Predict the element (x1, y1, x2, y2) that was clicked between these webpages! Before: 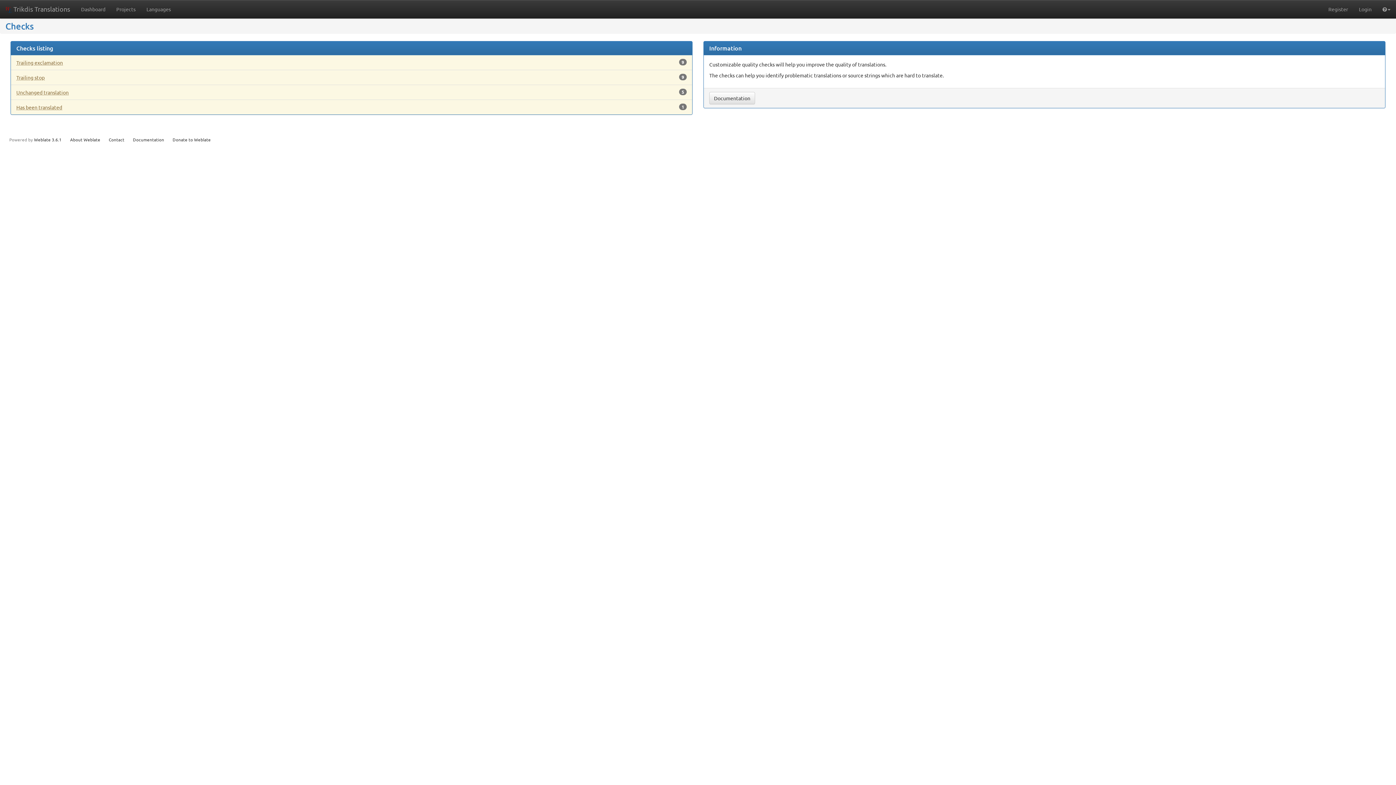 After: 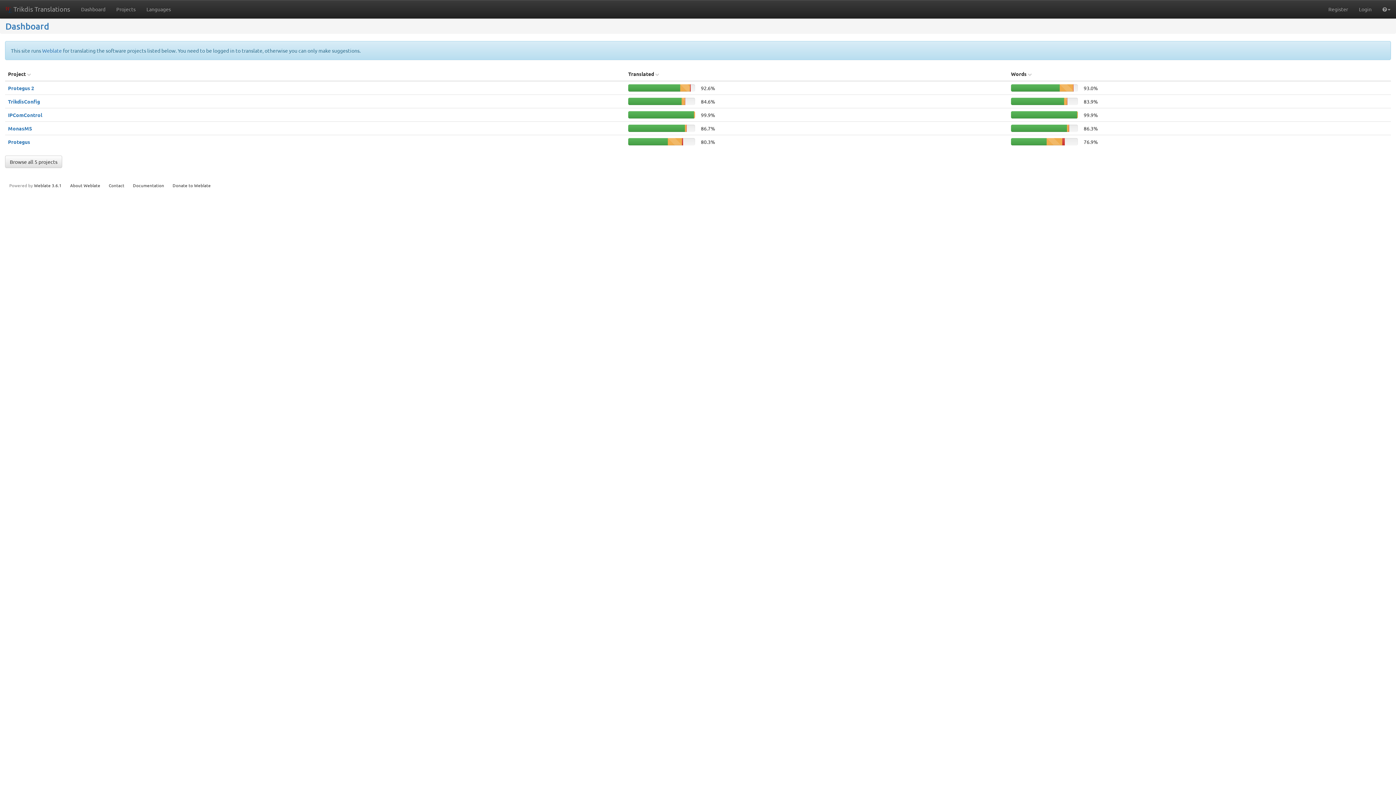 Action: label:  Trikdis Translations bbox: (0, 0, 75, 18)